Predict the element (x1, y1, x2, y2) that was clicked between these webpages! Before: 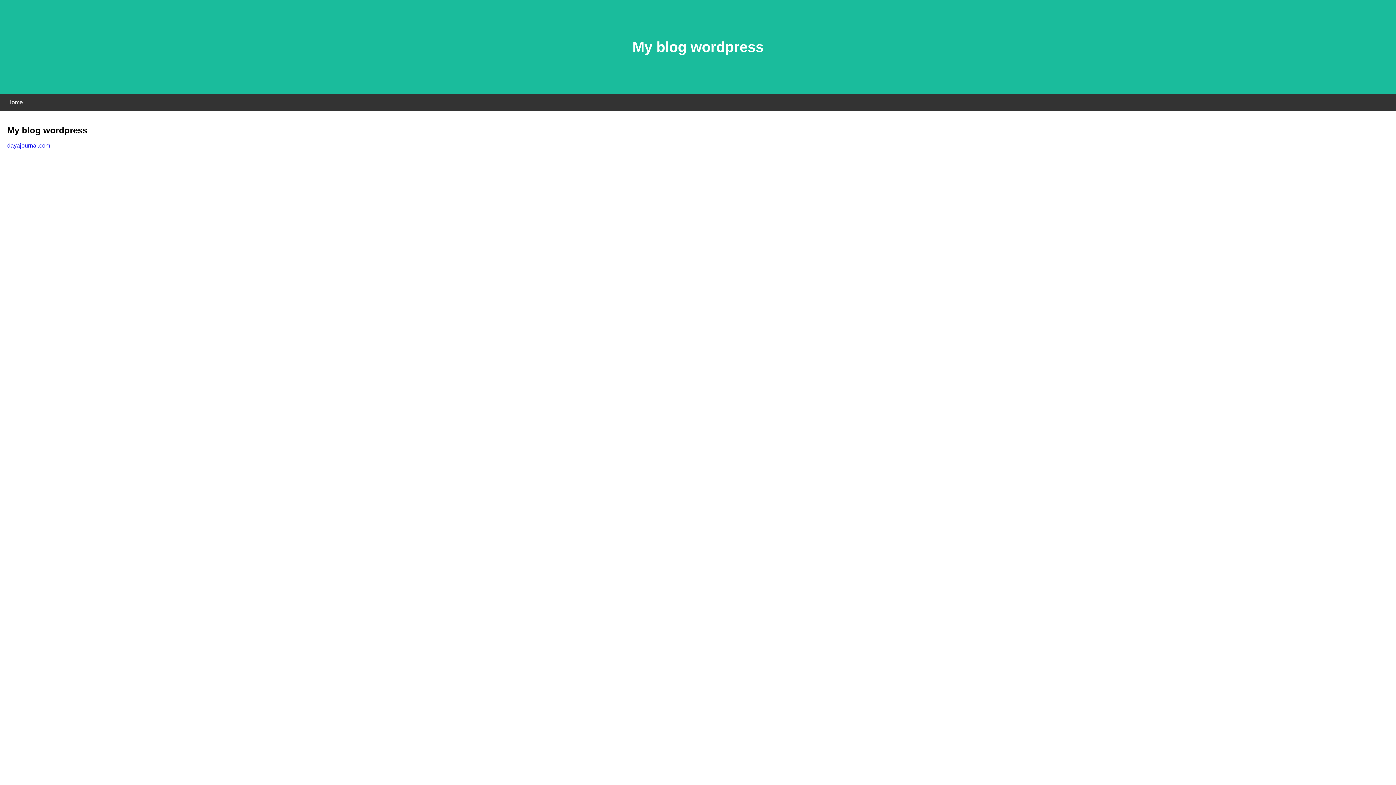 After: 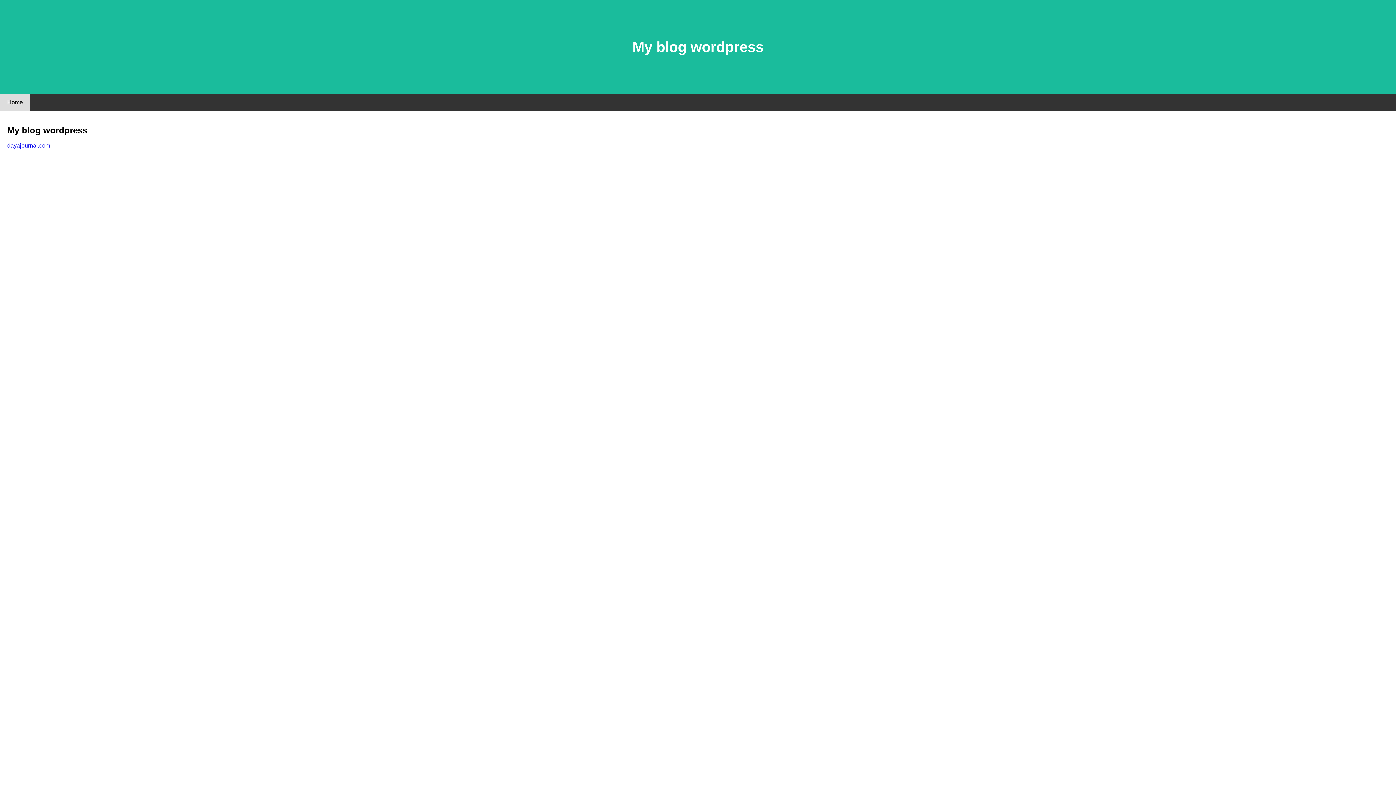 Action: bbox: (0, 94, 30, 110) label: Home